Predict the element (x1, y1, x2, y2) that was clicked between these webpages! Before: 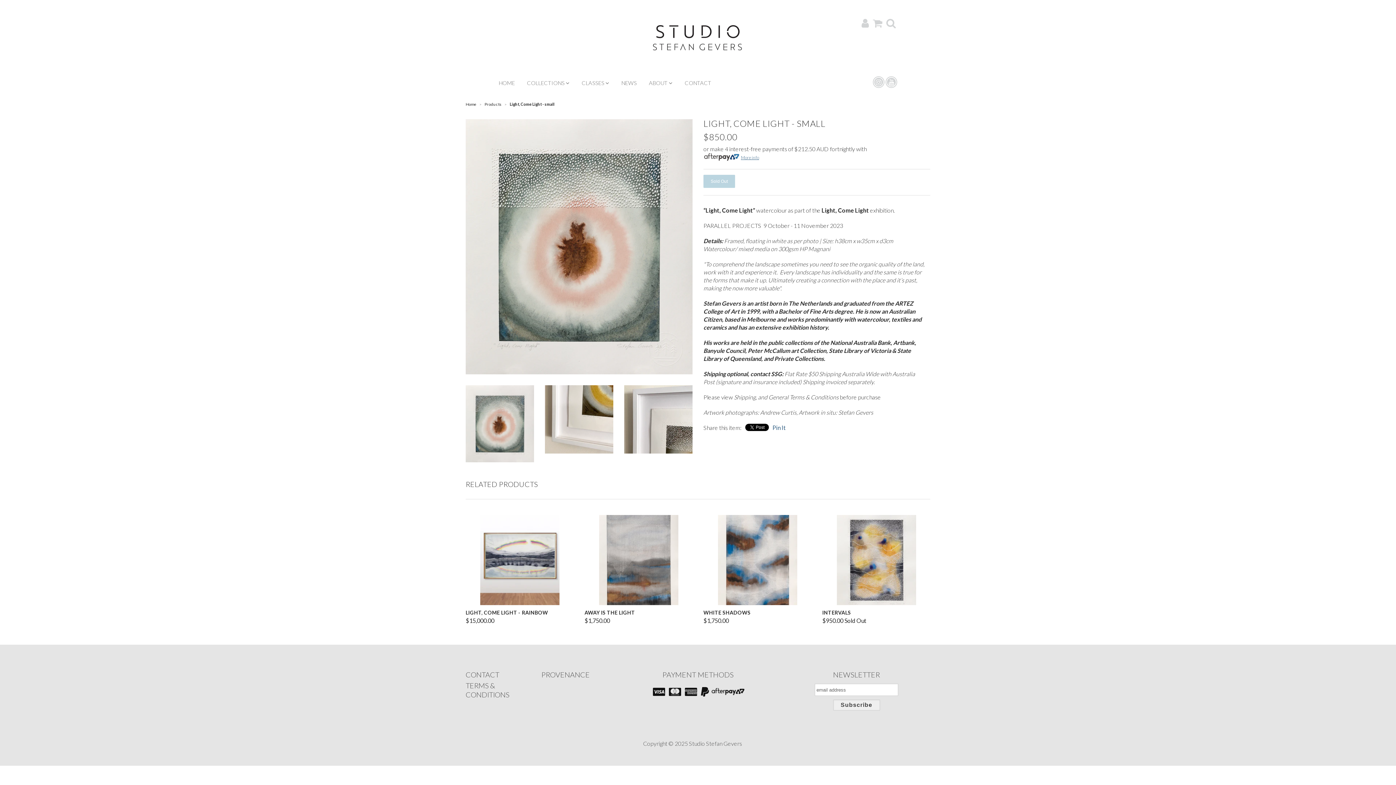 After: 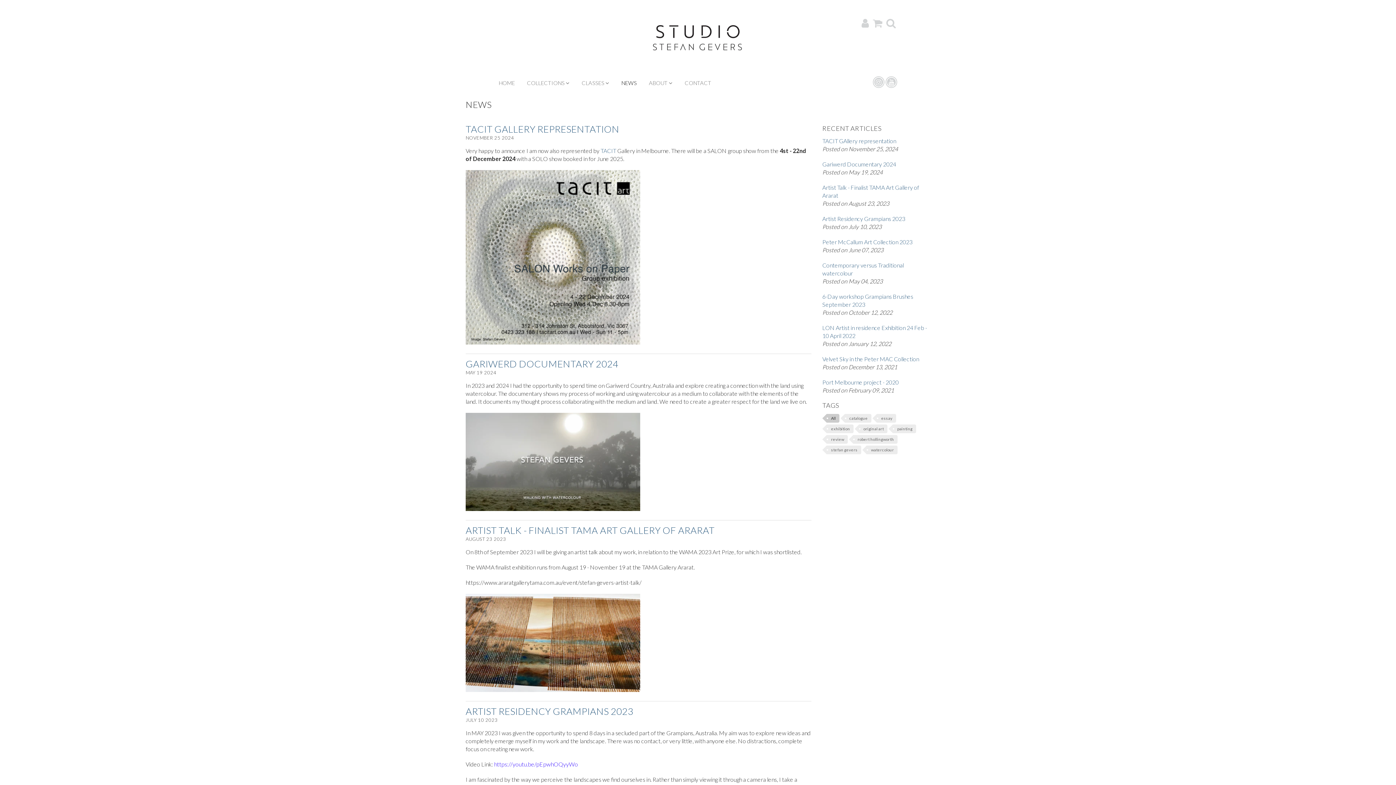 Action: label: NEWS bbox: (621, 76, 647, 89)